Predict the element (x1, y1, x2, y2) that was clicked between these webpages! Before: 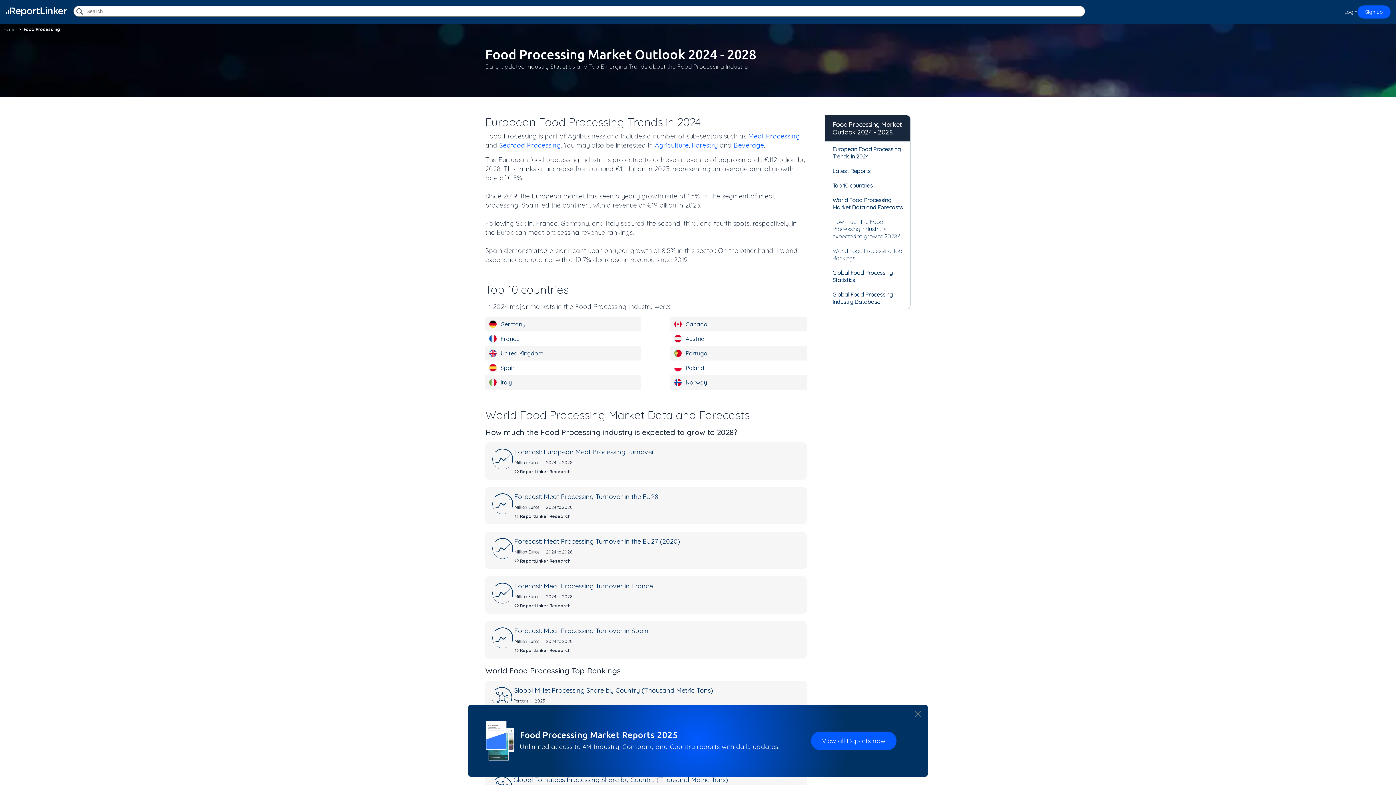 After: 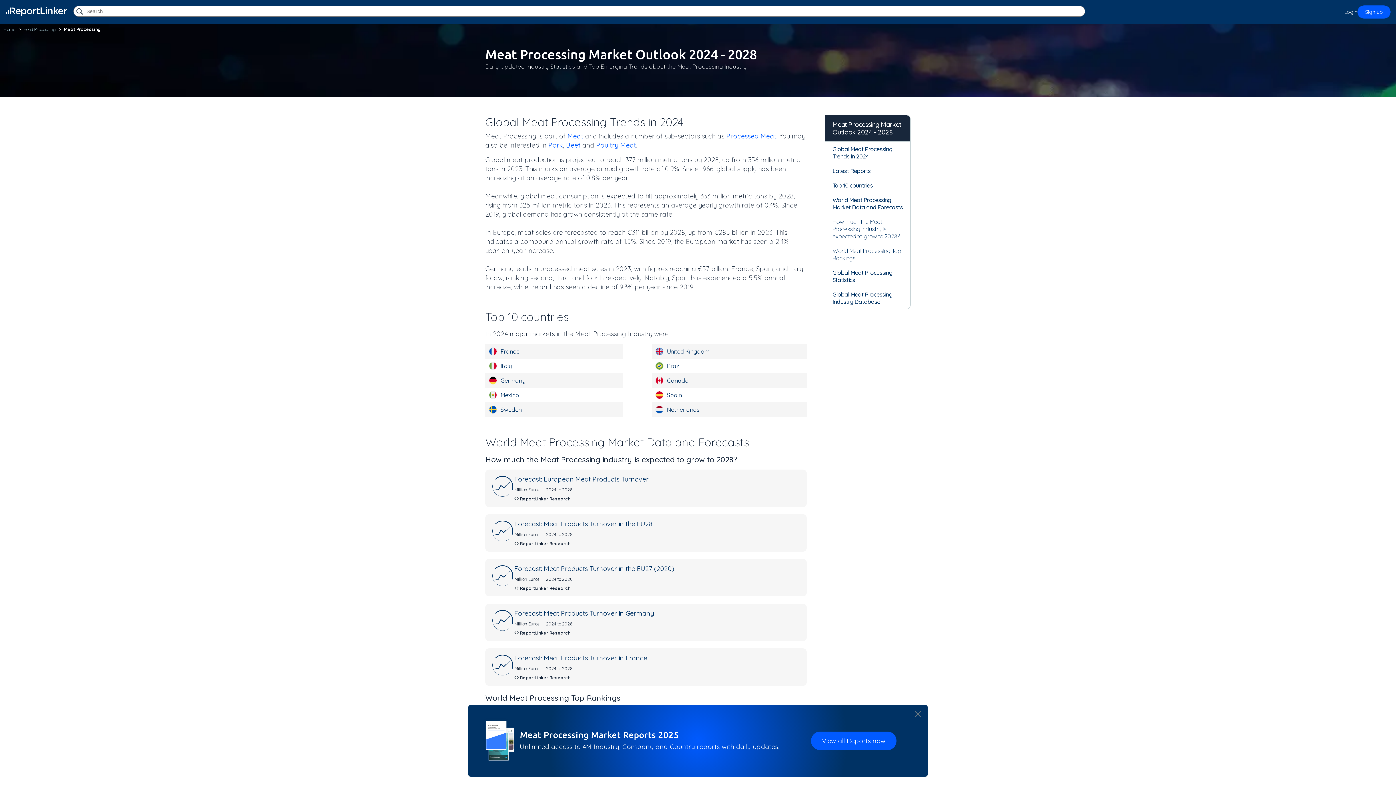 Action: bbox: (748, 132, 800, 140) label: Meat Processing